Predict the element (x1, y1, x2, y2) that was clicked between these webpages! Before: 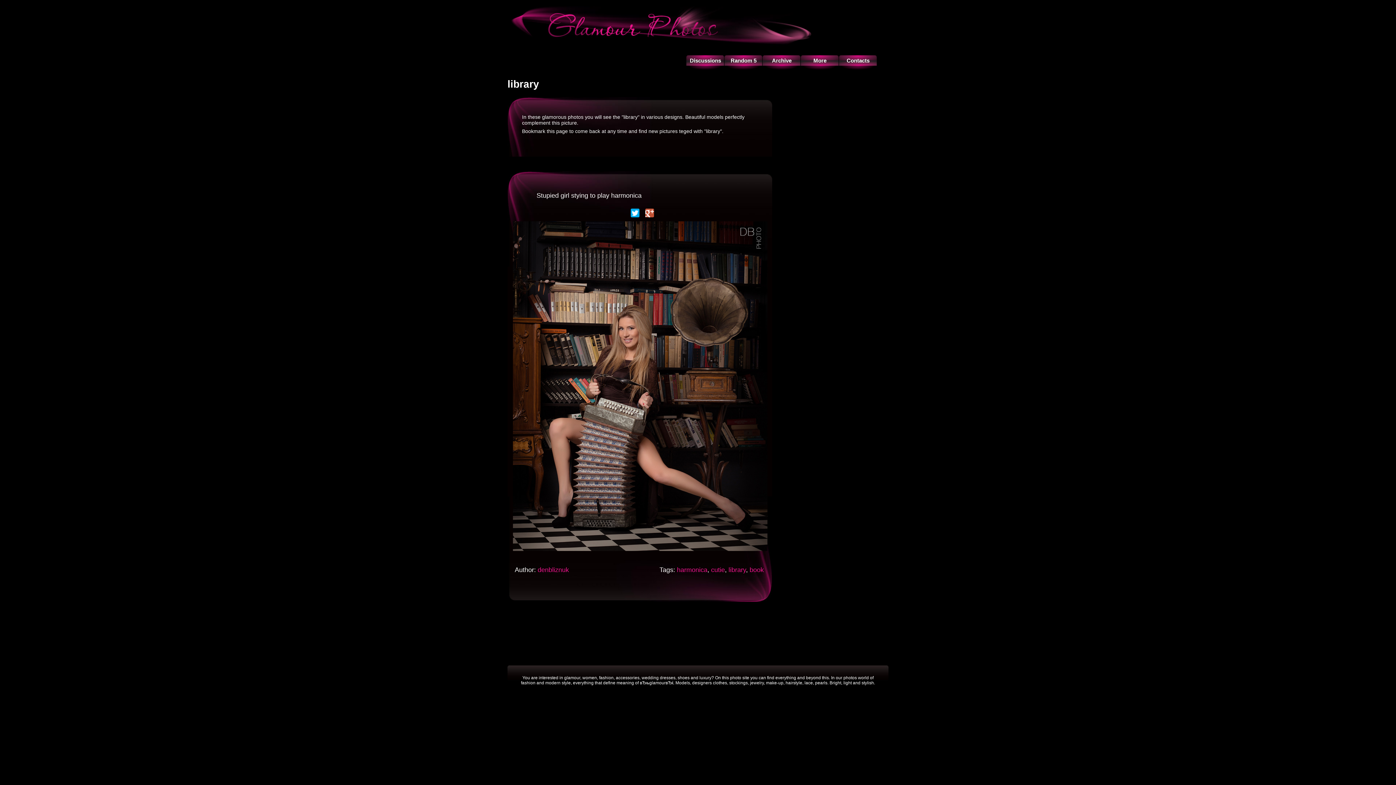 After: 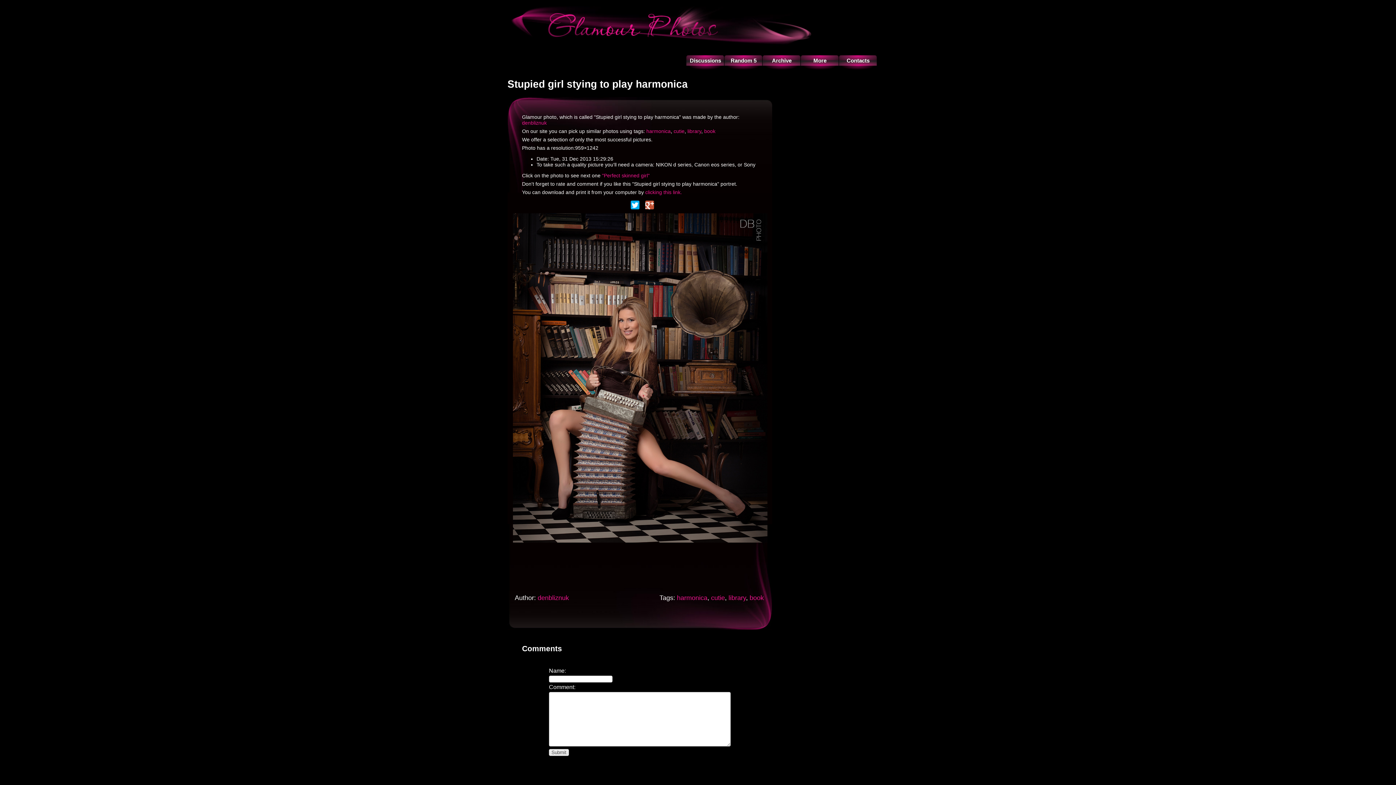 Action: bbox: (513, 550, 767, 555)